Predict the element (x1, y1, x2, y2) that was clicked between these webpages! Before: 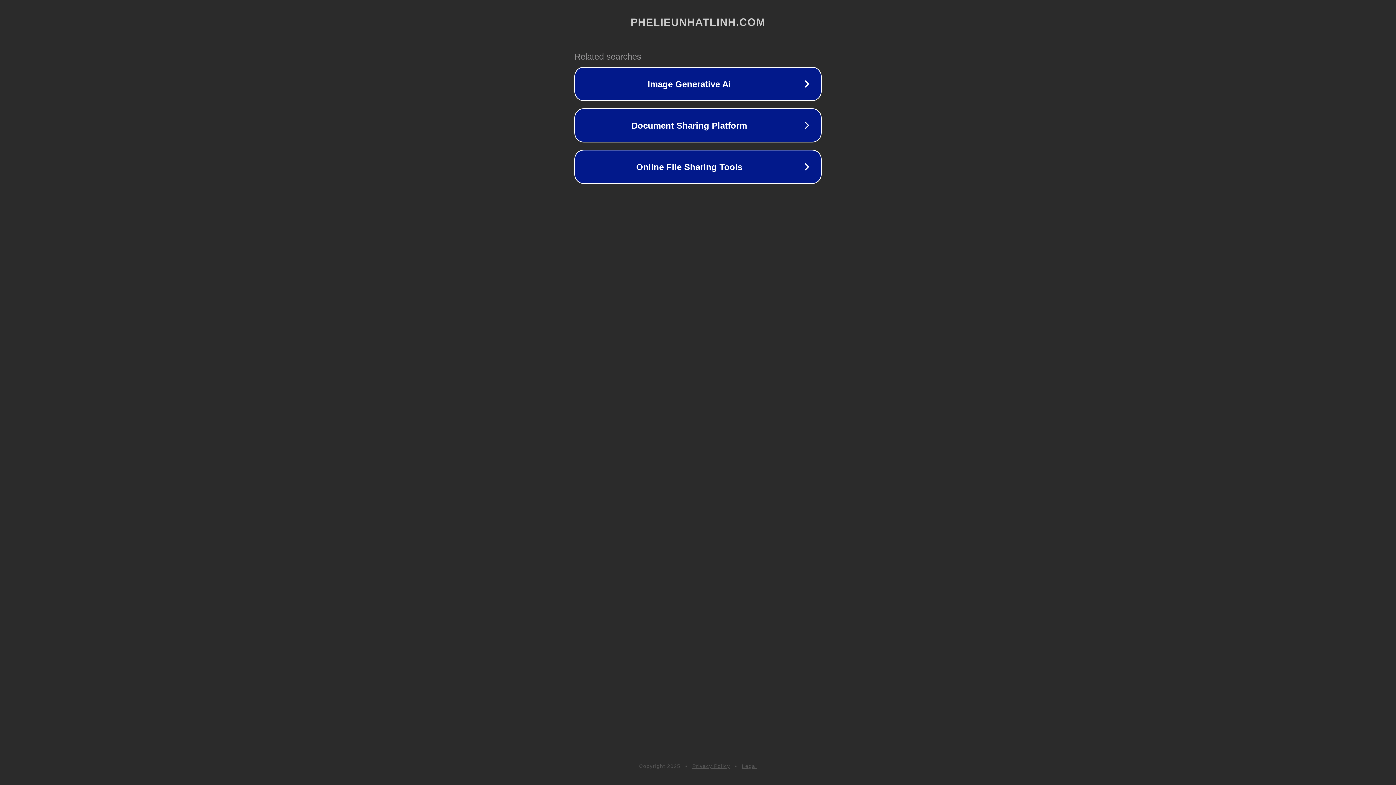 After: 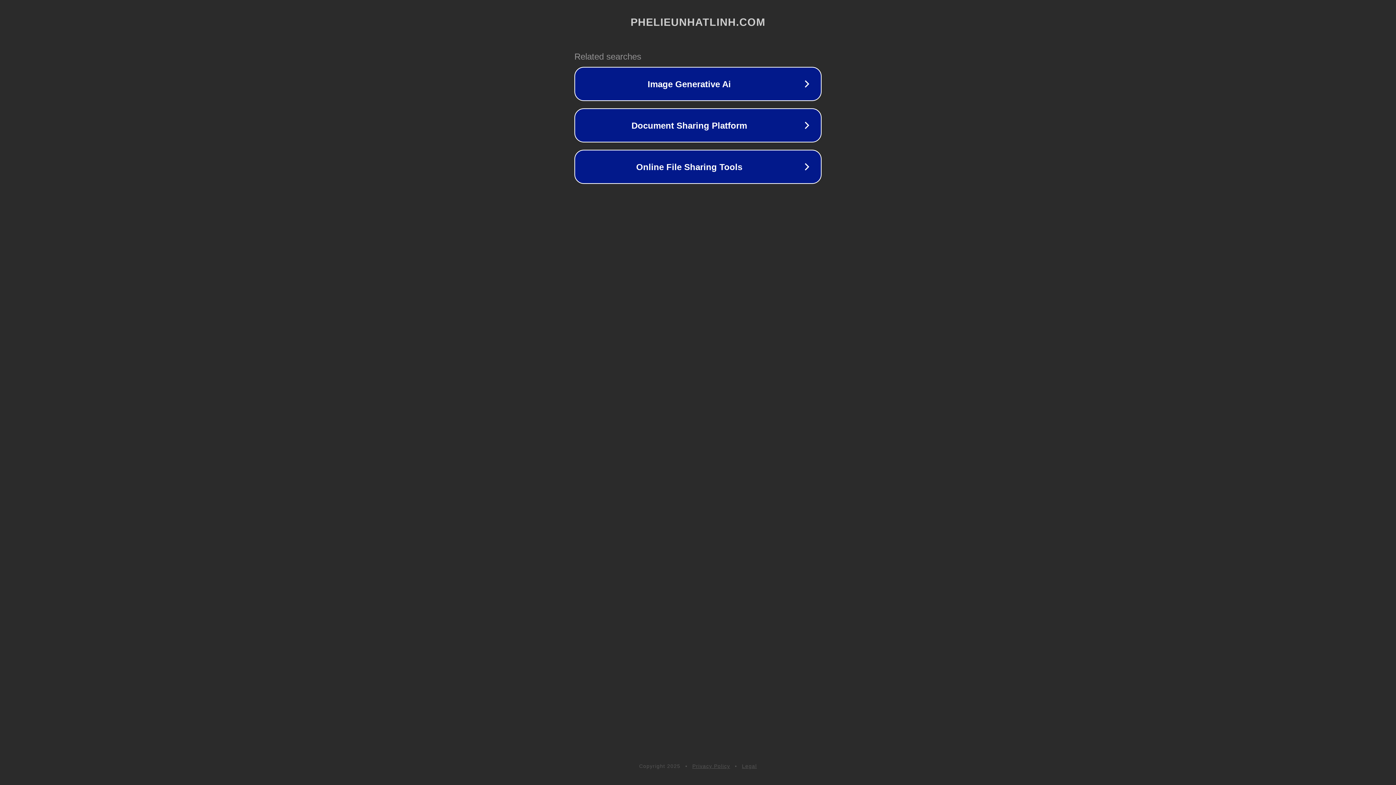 Action: label: Privacy Policy bbox: (692, 763, 730, 769)